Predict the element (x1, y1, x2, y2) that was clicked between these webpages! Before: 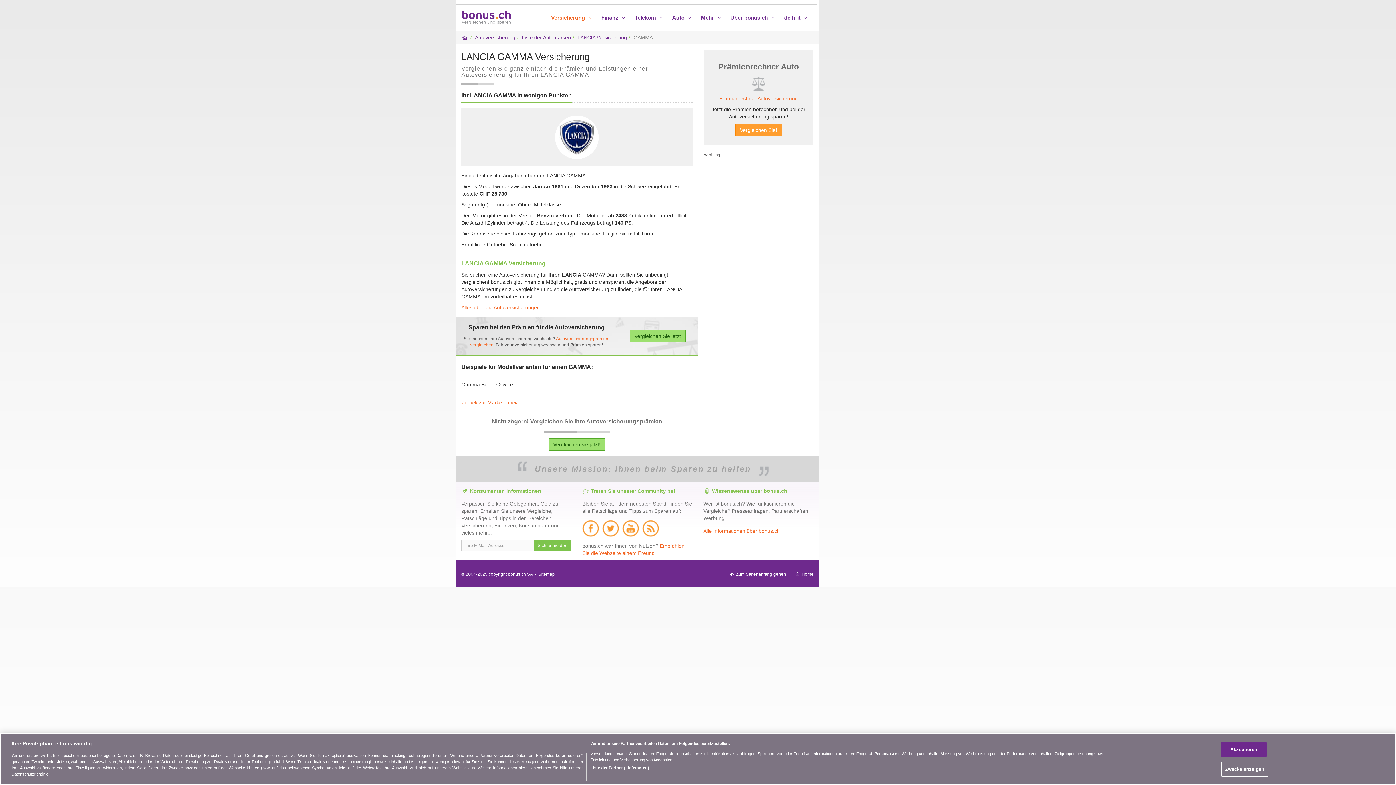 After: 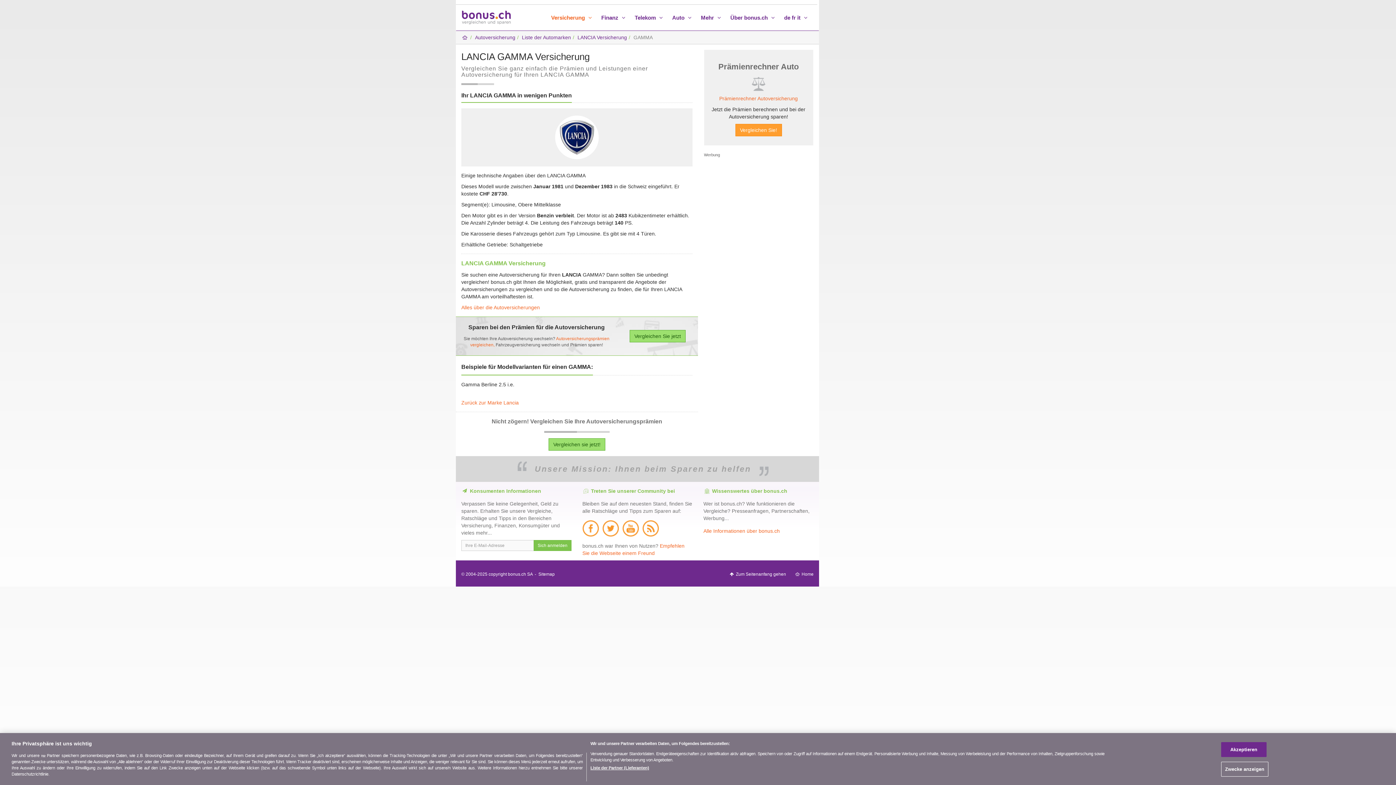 Action: bbox: (582, 525, 601, 531)